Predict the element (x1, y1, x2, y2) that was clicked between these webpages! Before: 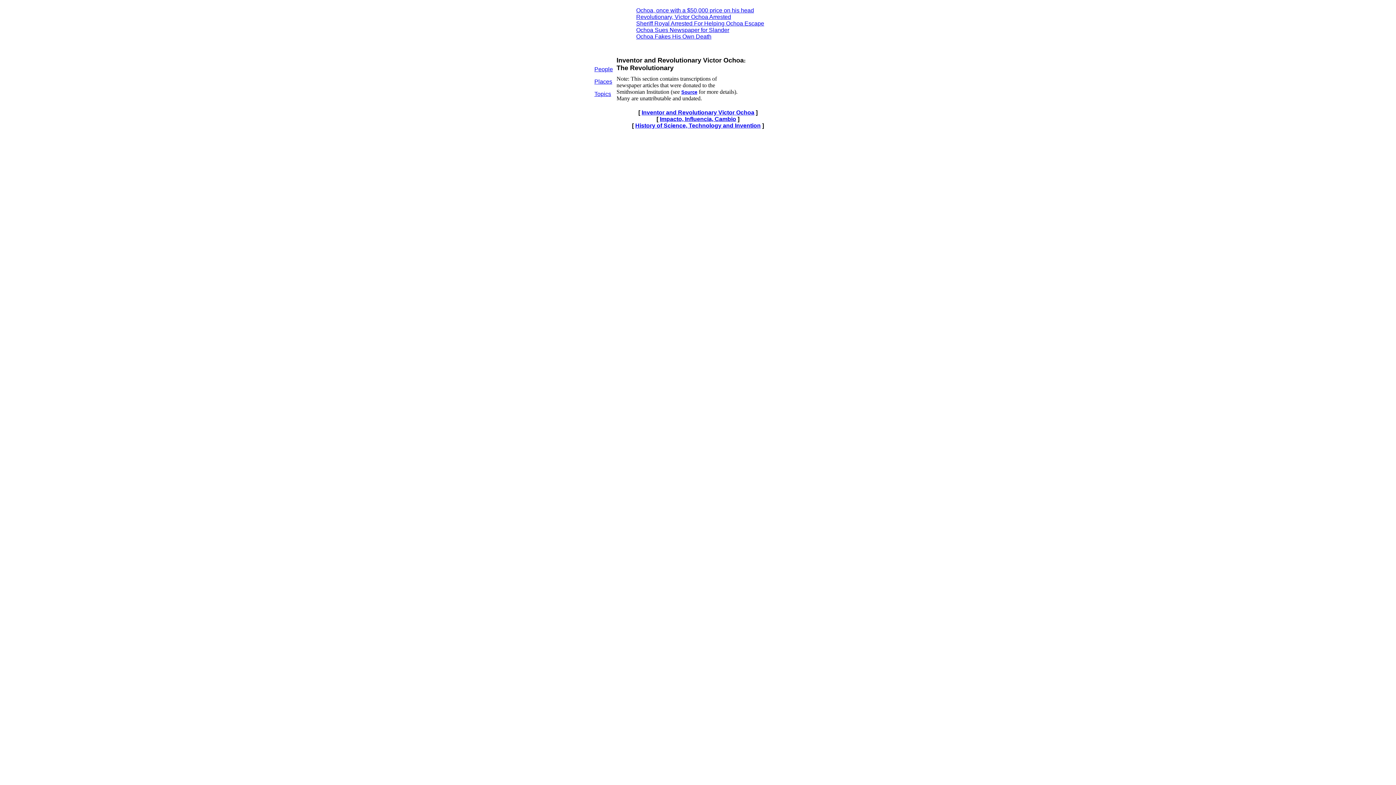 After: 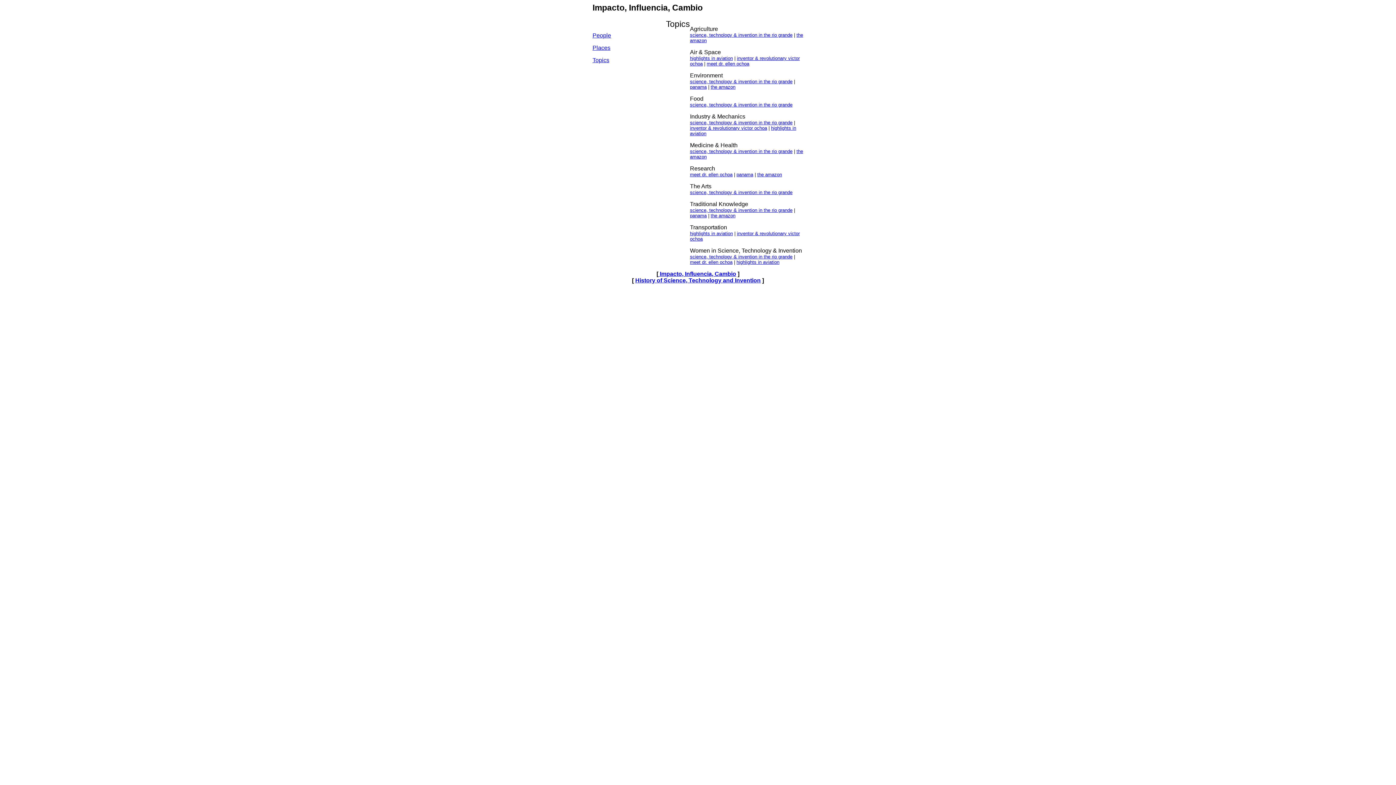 Action: bbox: (594, 90, 611, 97) label: Topics